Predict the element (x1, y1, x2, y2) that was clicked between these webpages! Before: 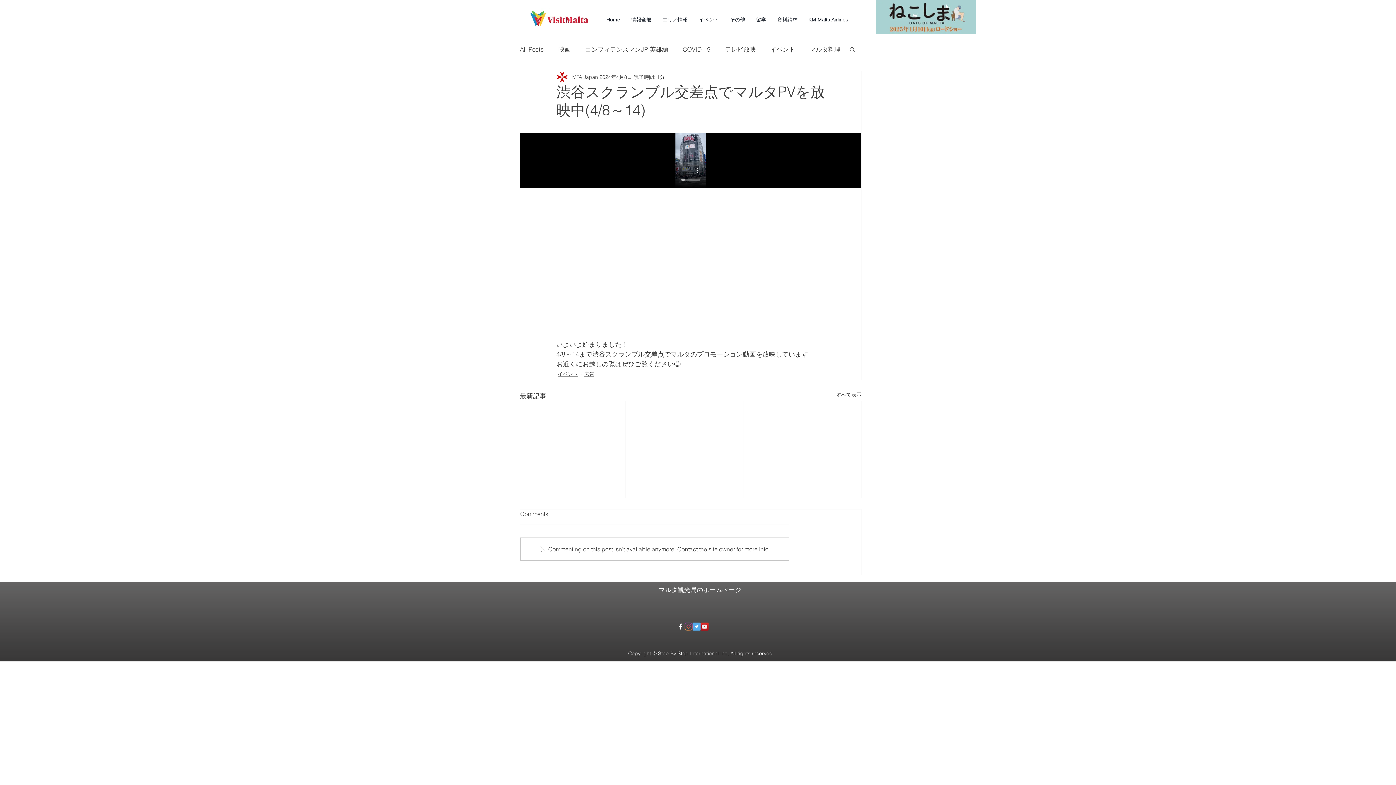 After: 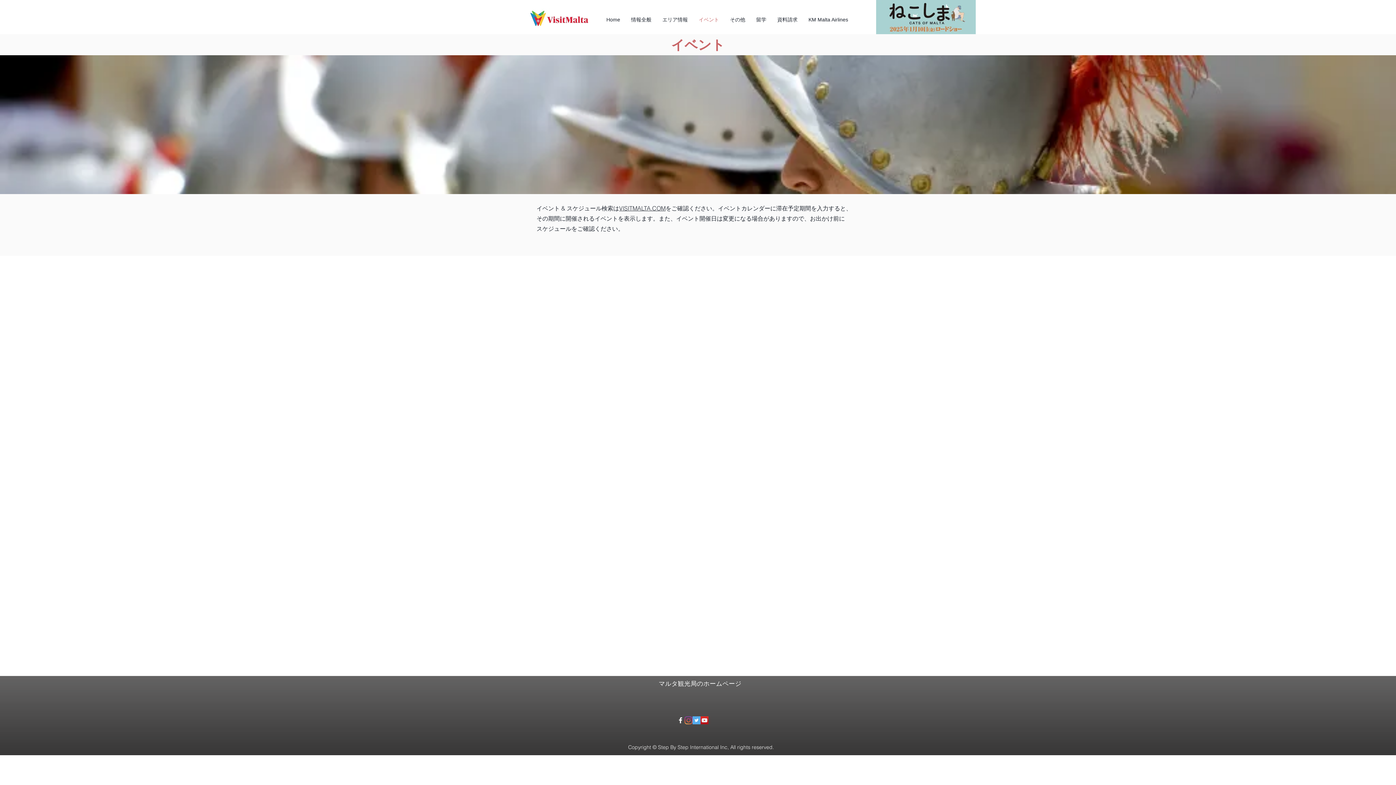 Action: label: イベント bbox: (693, 10, 724, 28)